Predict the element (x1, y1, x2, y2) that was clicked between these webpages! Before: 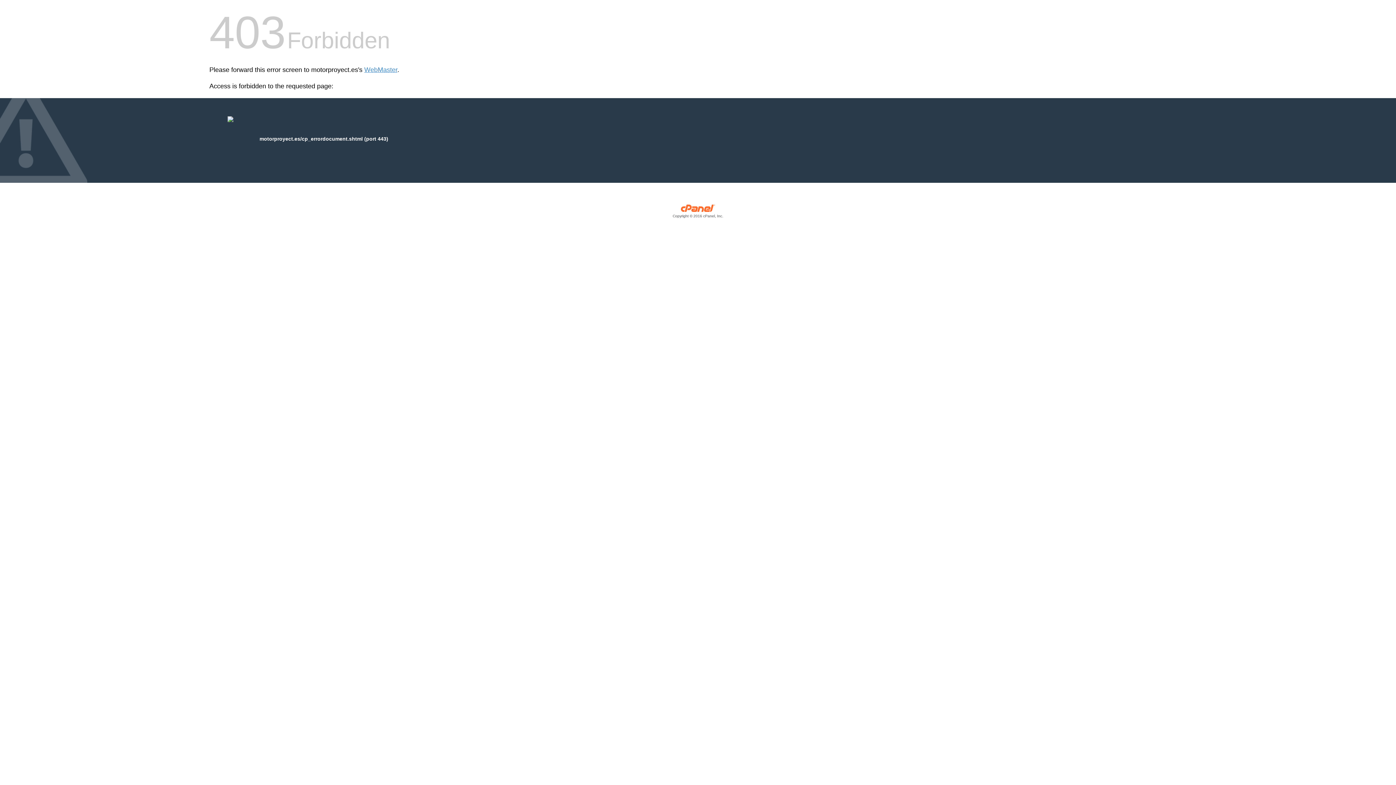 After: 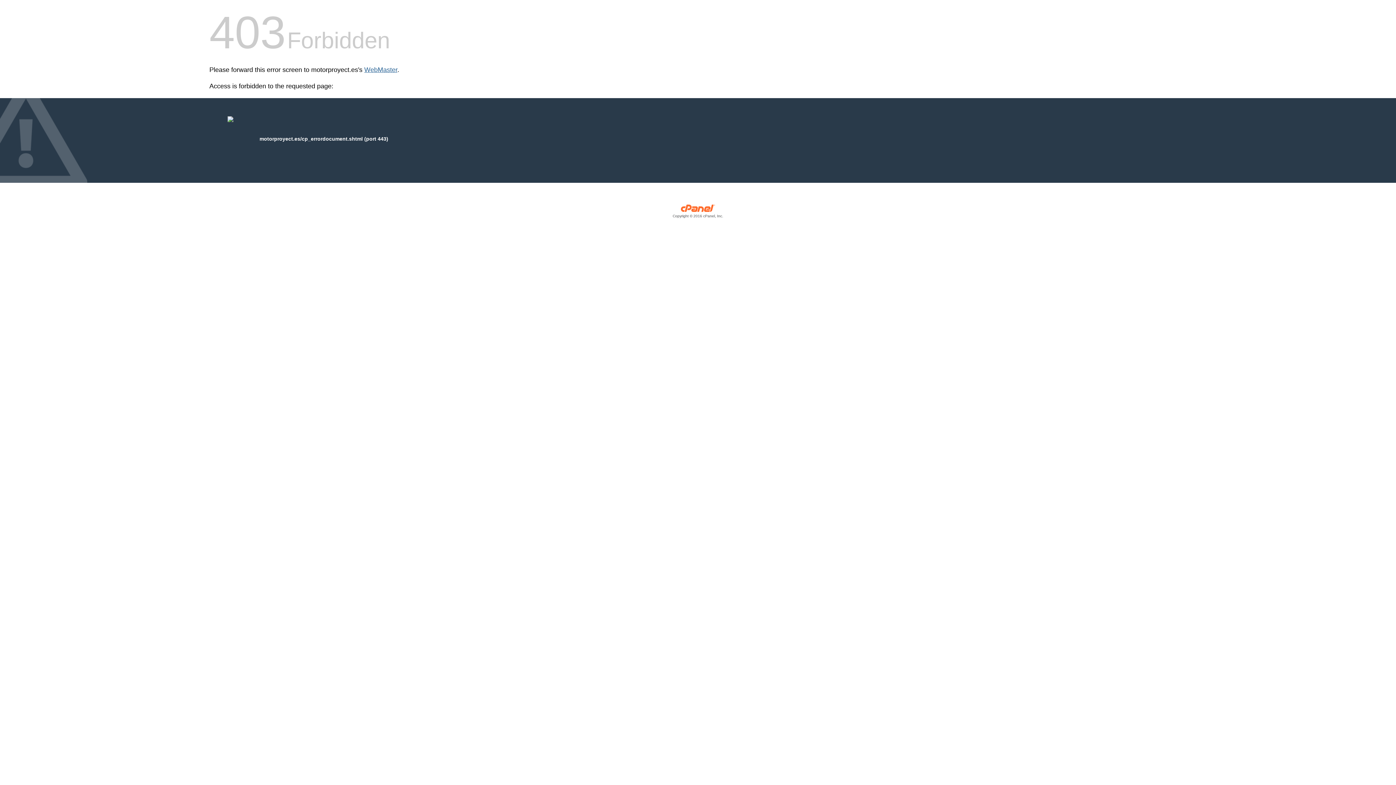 Action: label: WebMaster bbox: (364, 66, 397, 73)